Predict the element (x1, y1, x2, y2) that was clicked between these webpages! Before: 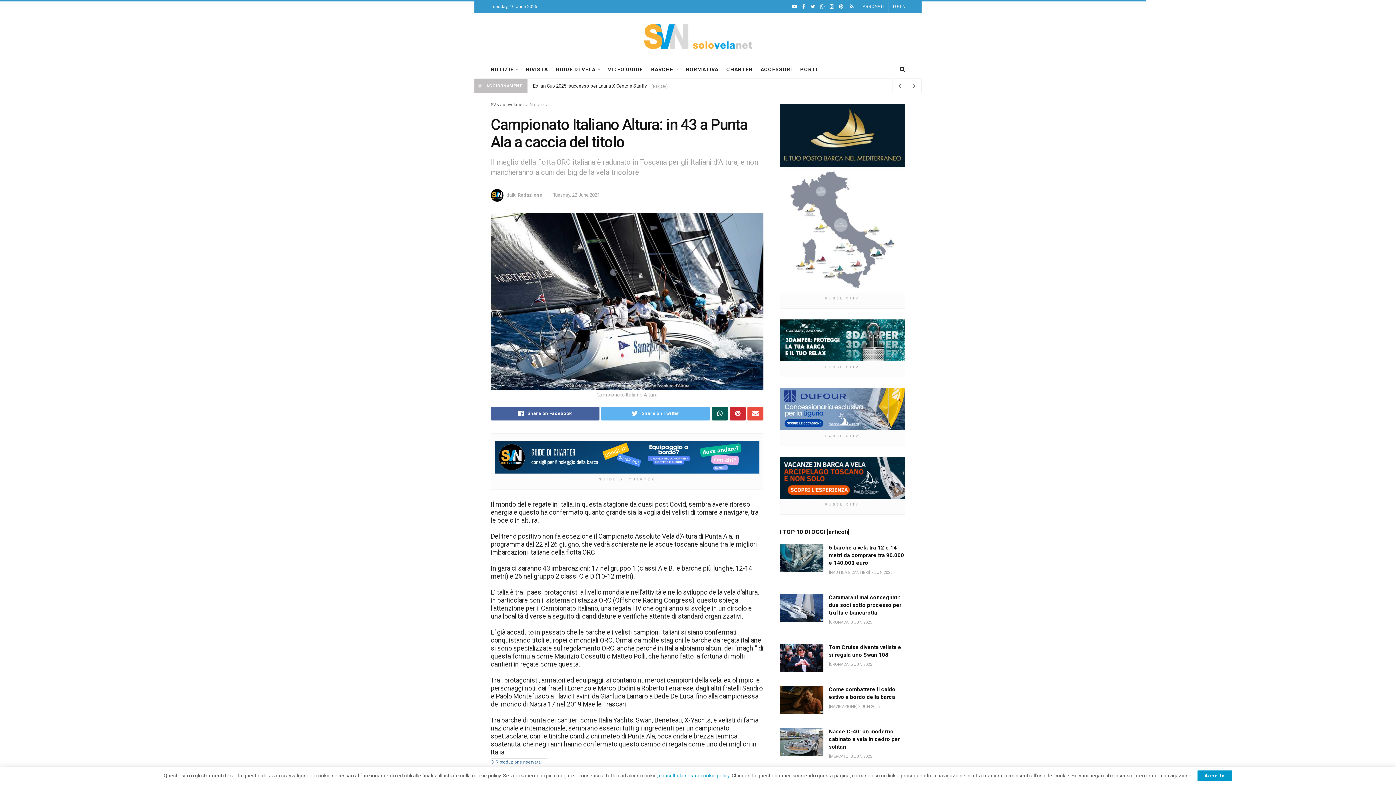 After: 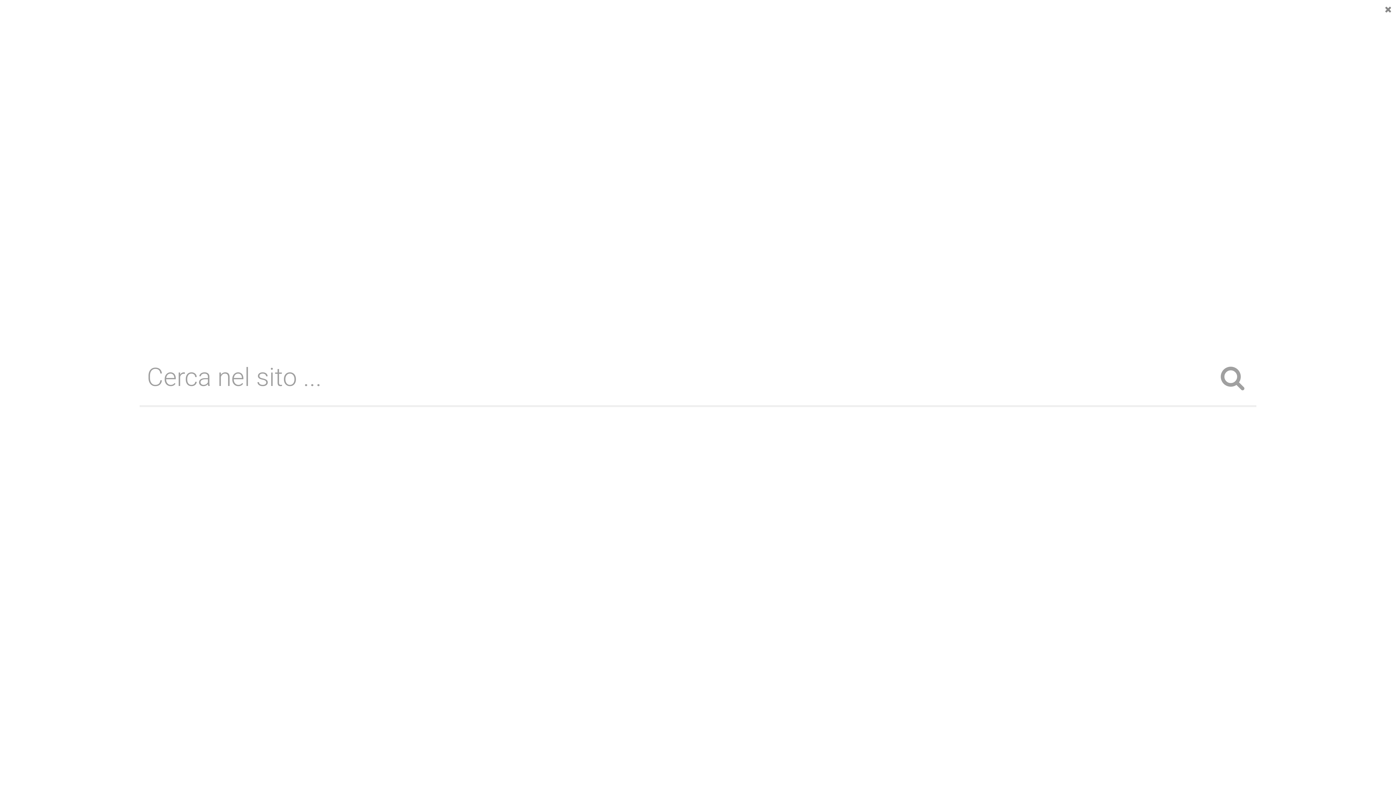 Action: bbox: (900, 60, 905, 78)